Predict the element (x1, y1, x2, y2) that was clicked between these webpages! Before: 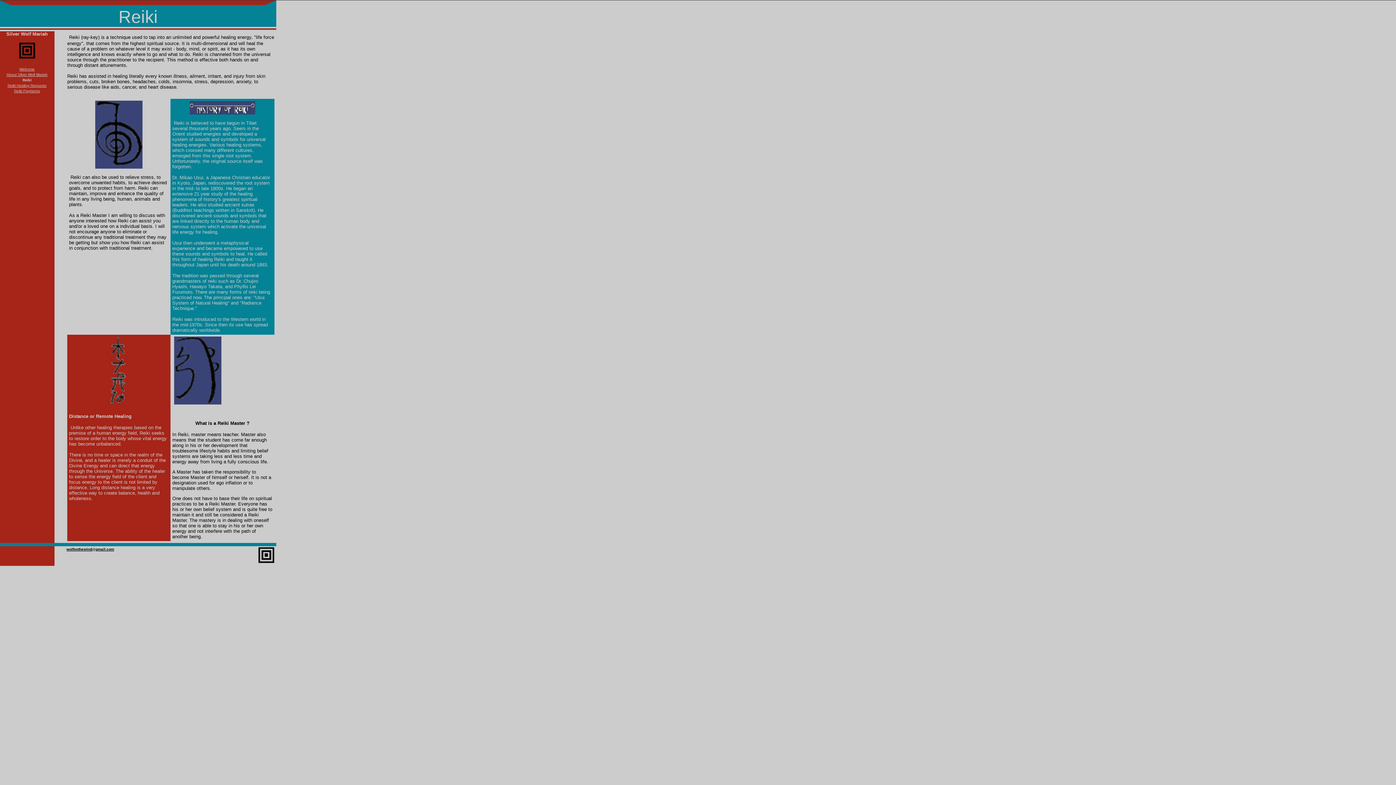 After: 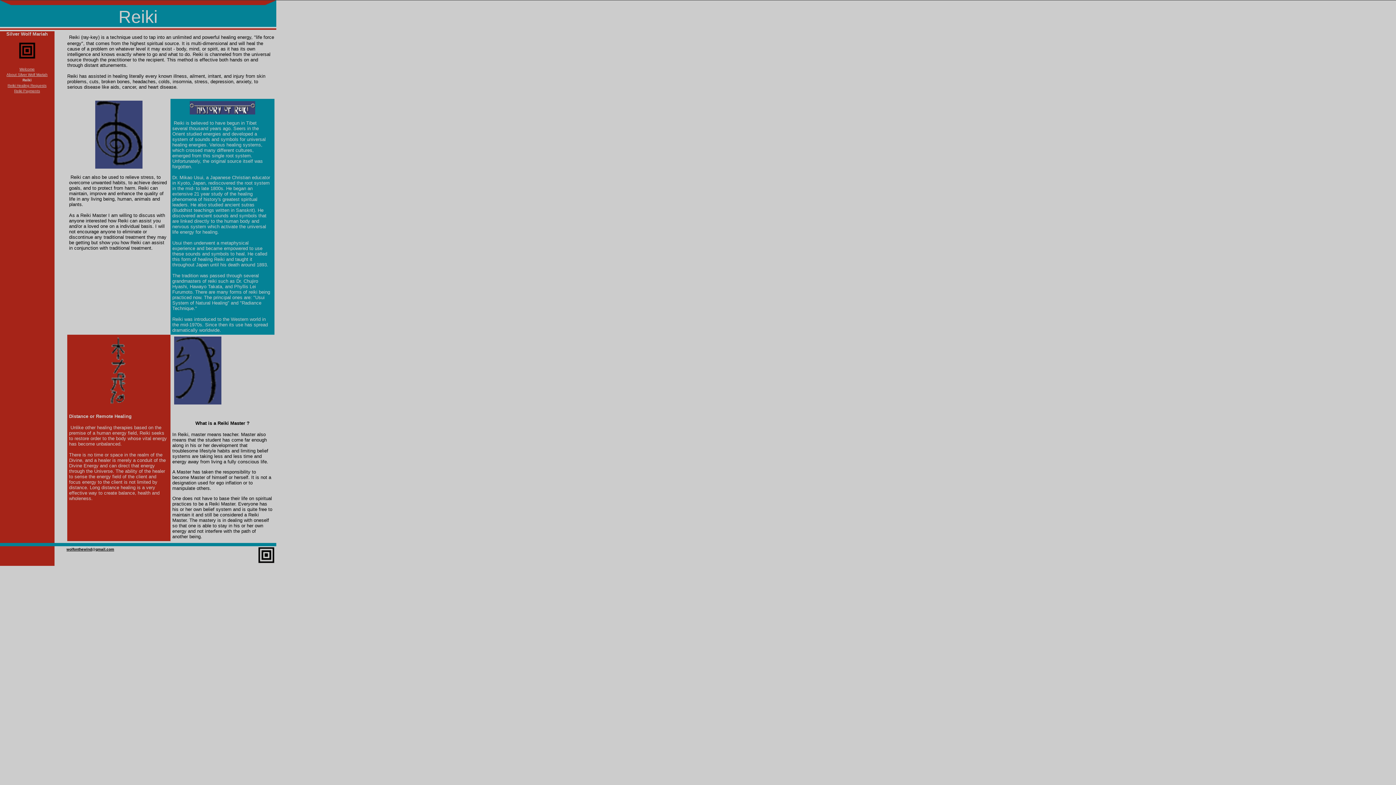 Action: bbox: (66, 547, 114, 551) label: wolfonthewind@gmail.com